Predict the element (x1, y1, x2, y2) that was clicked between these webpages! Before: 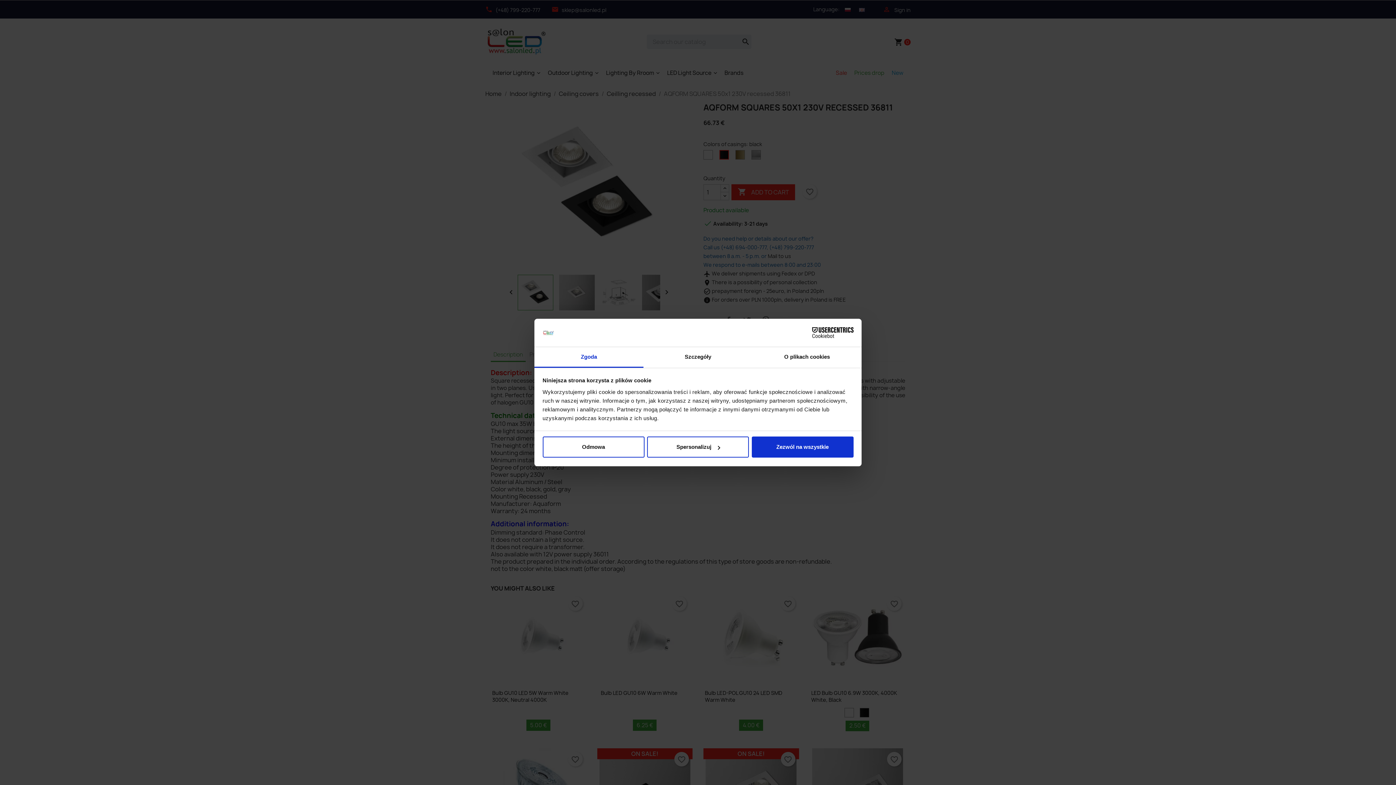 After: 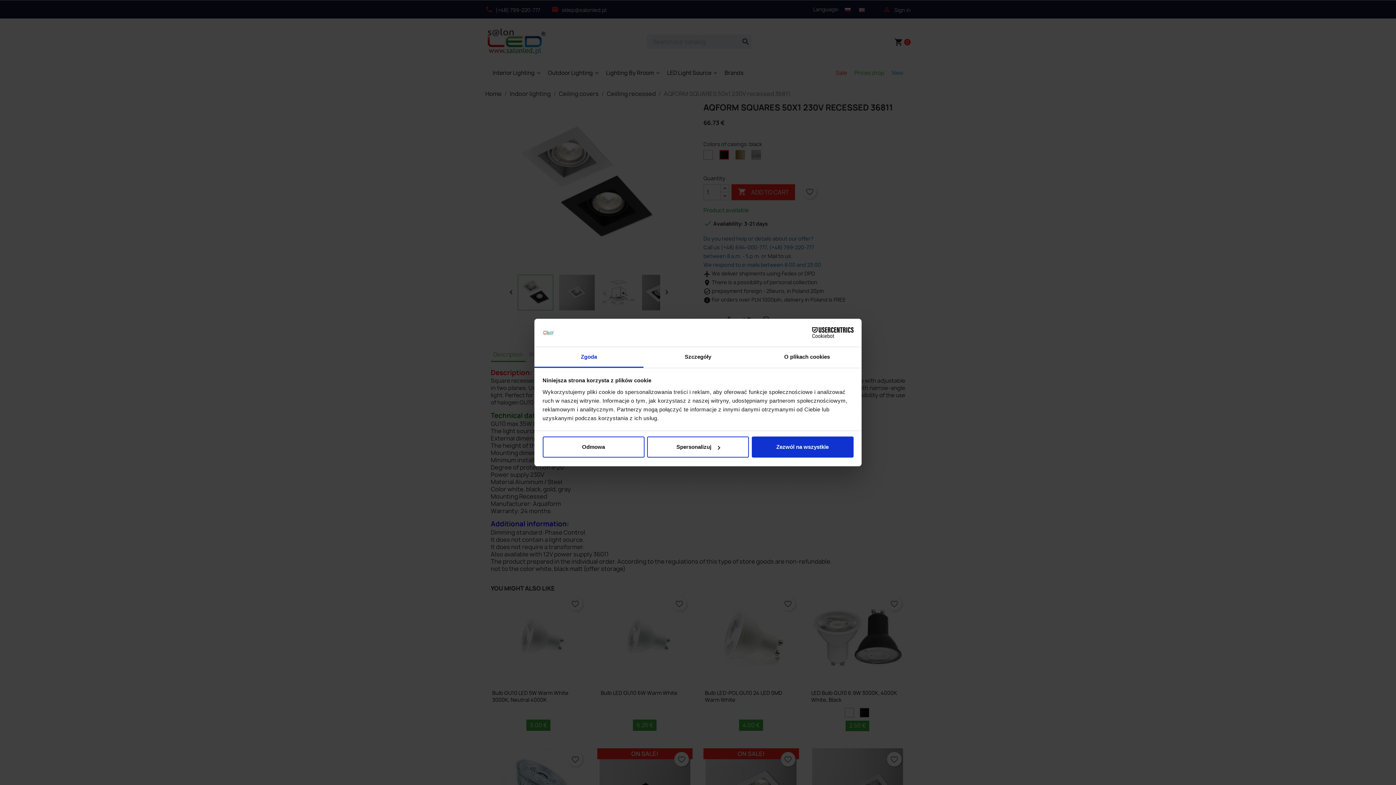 Action: bbox: (790, 327, 853, 338) label: Cookiebot - opens in a new window